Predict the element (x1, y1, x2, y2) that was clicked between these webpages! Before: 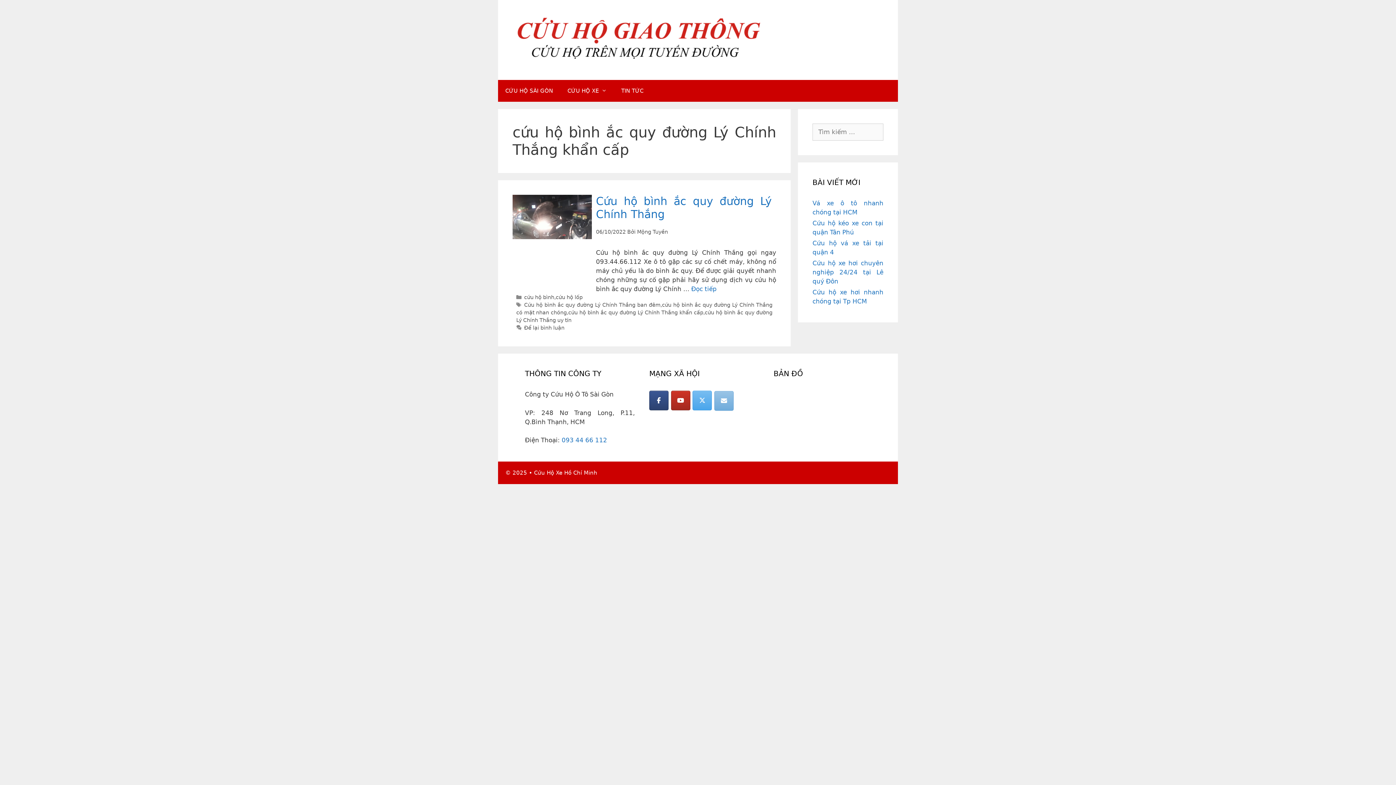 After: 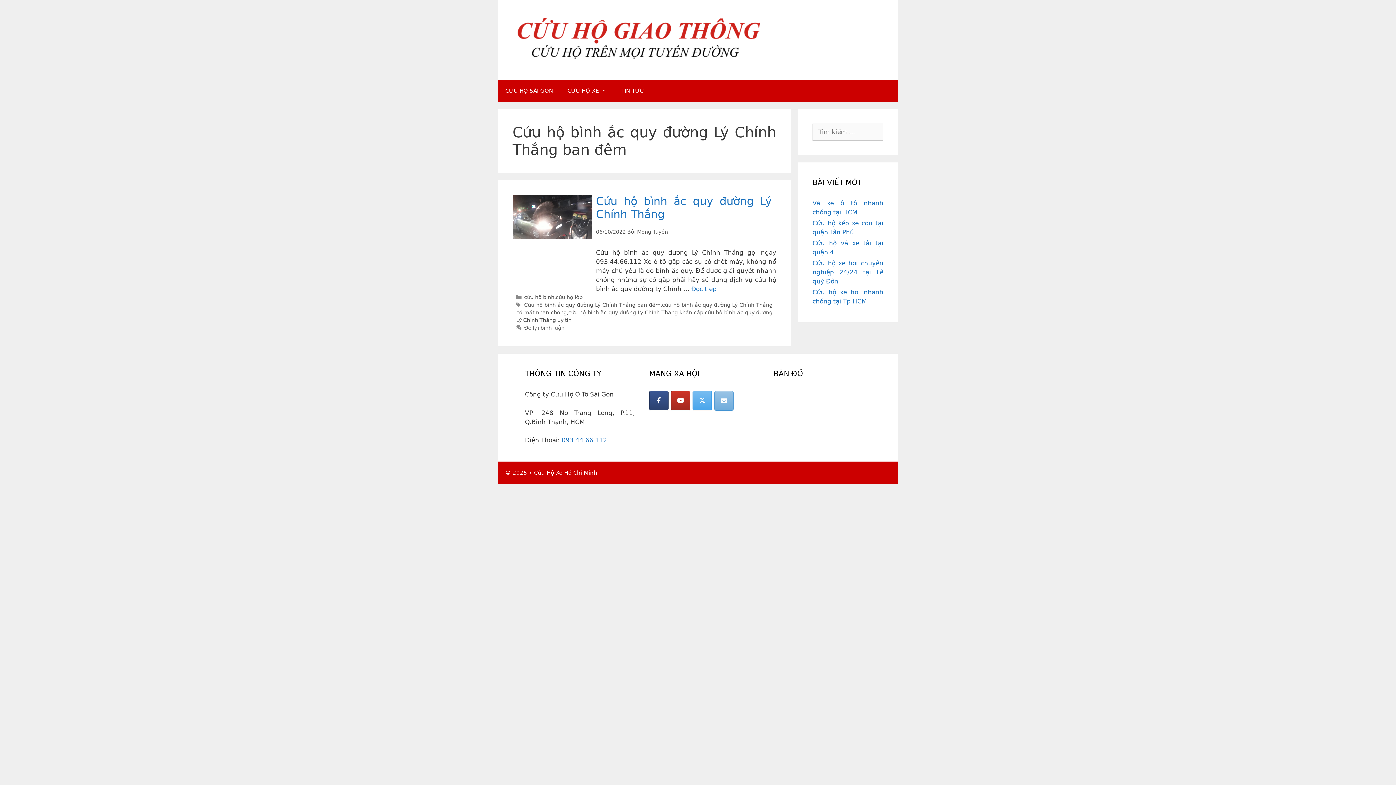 Action: label: Cứu hộ bình ắc quy đường Lý Chính Thắng ban đêm bbox: (524, 302, 660, 308)